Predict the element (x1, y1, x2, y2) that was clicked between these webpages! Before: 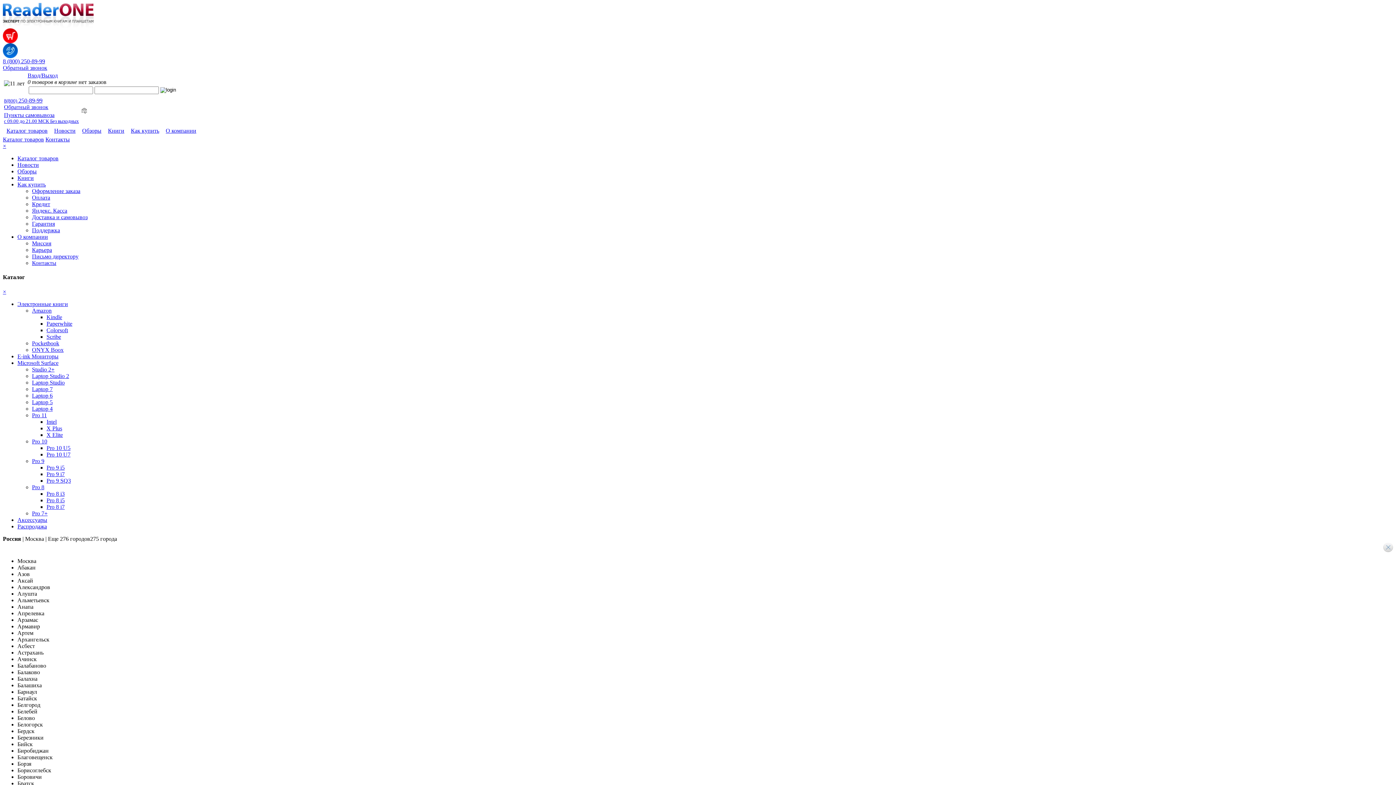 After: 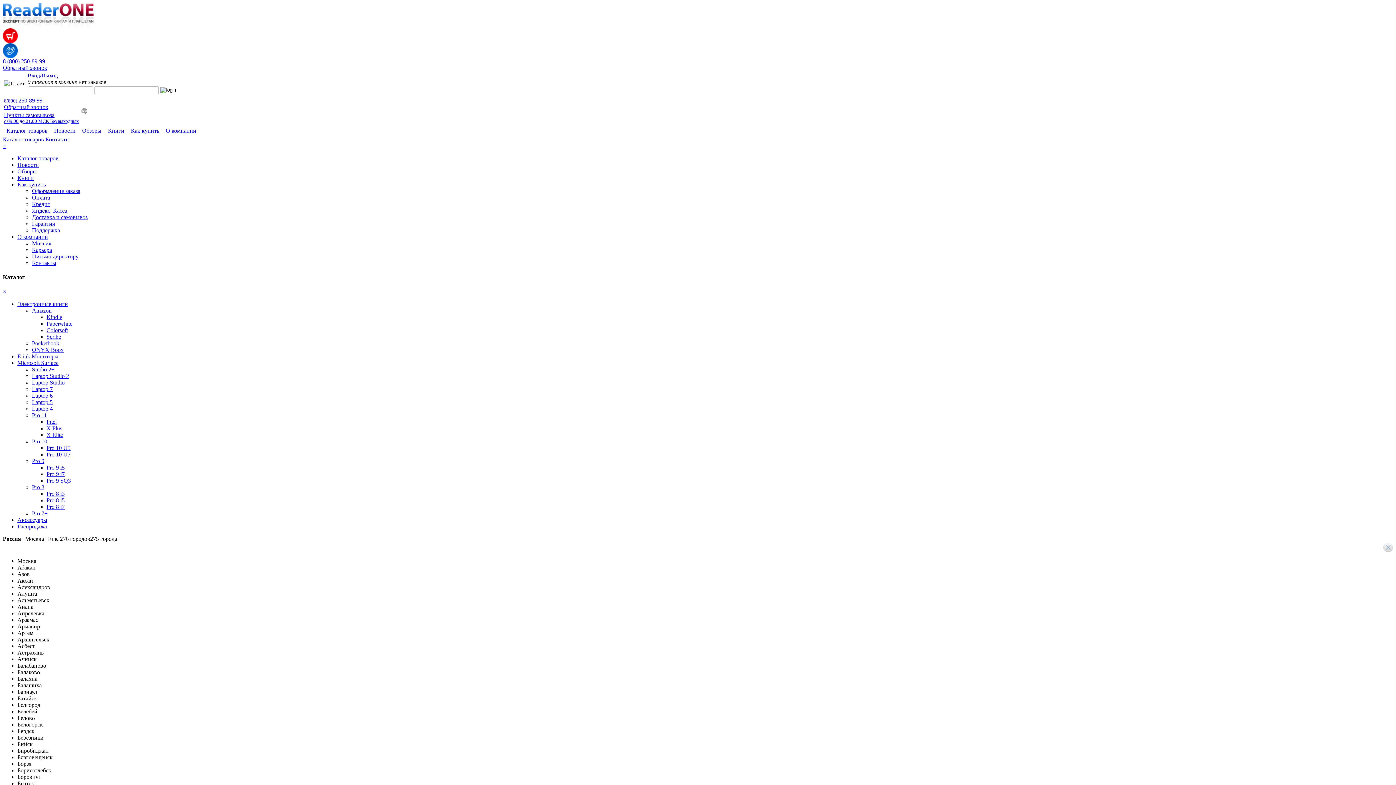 Action: label: Еще 276 городов275 города bbox: (48, 535, 117, 542)